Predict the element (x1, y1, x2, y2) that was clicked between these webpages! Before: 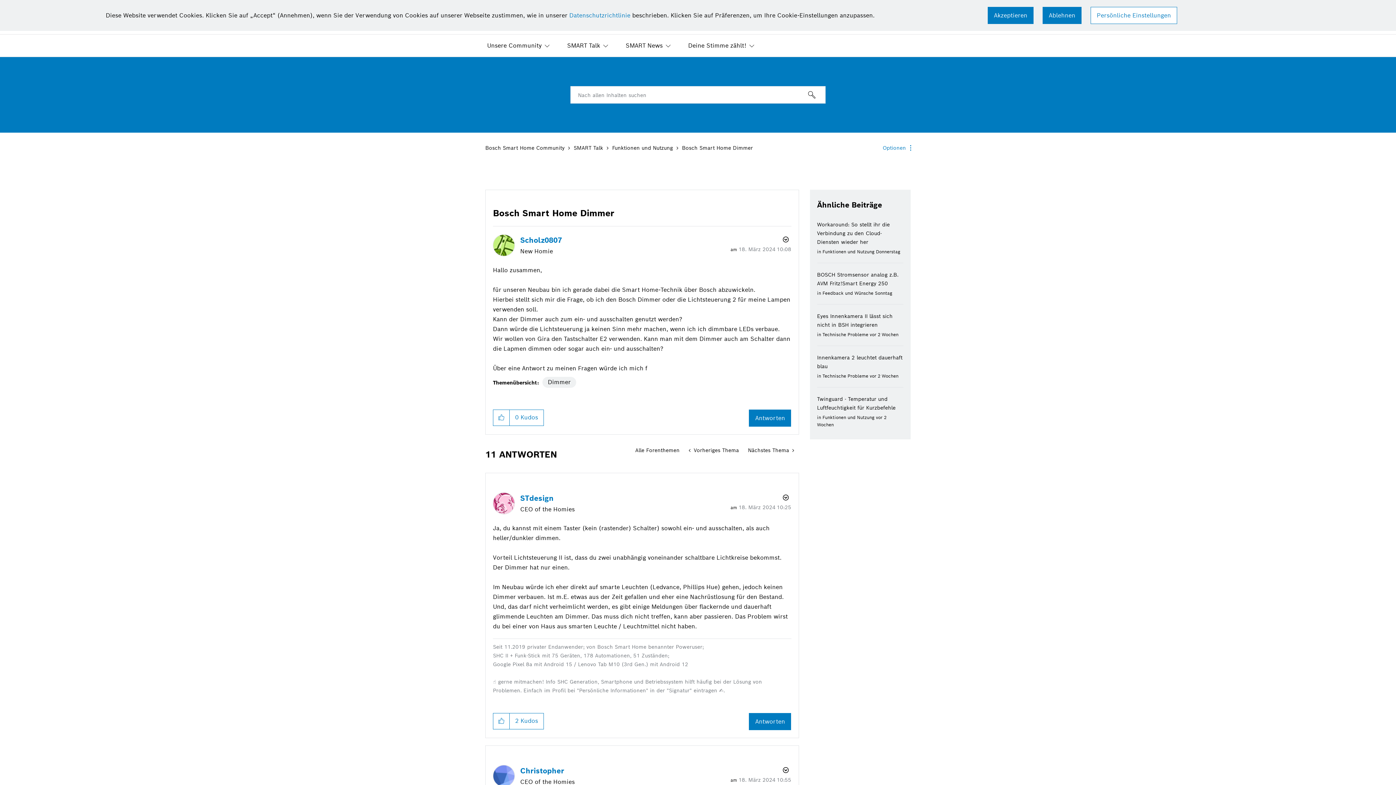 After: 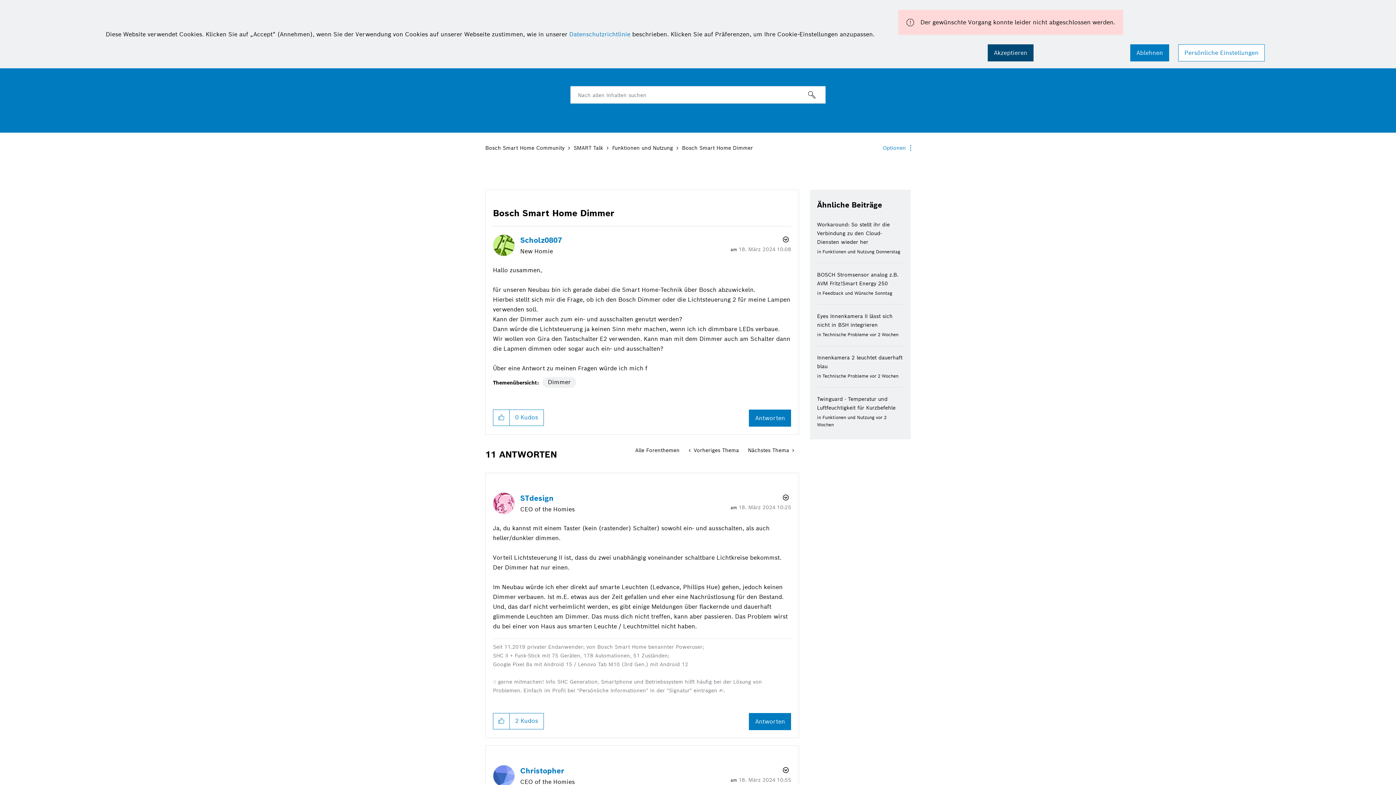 Action: bbox: (988, 6, 1033, 24) label: Akzeptieren